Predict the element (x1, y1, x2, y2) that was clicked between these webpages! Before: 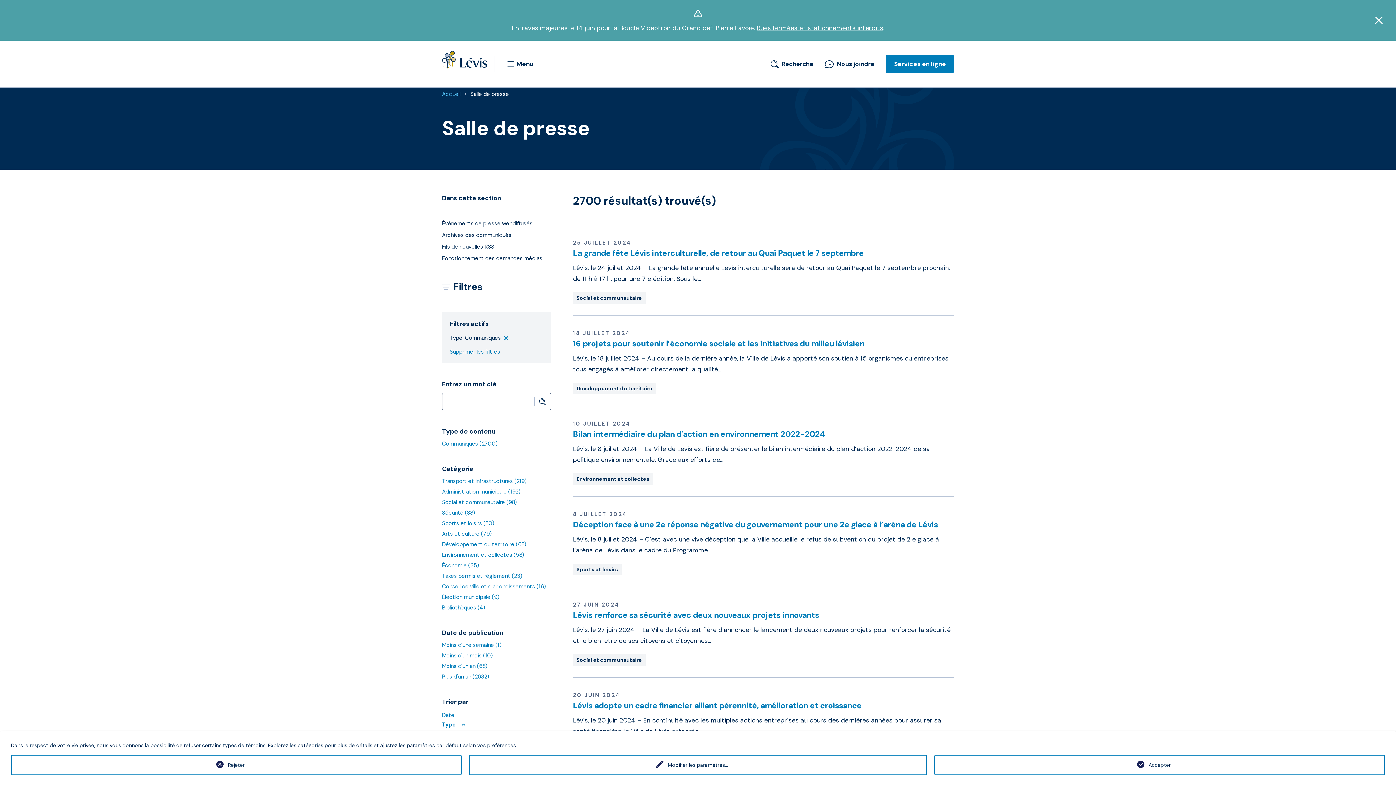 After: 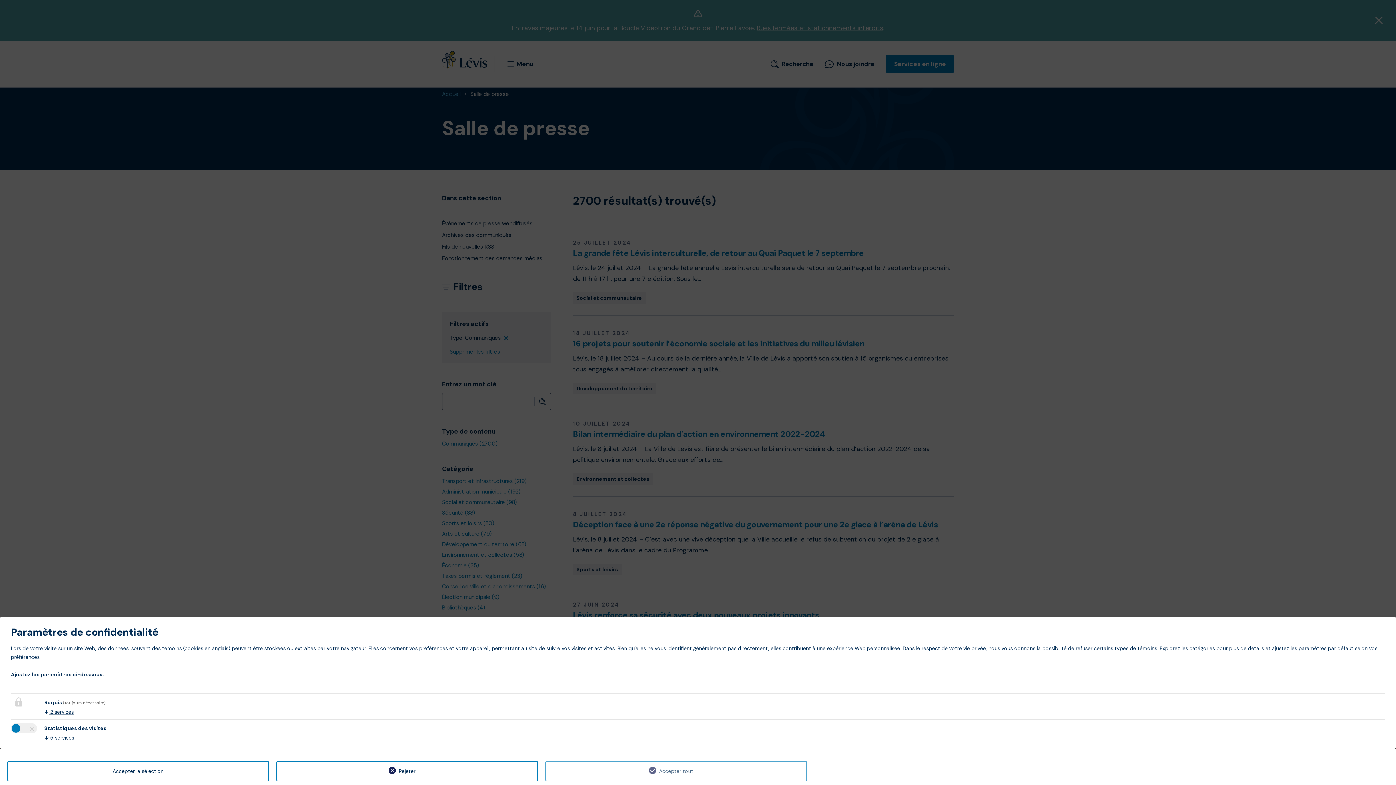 Action: bbox: (469, 755, 927, 775) label: Modifier les paramètres...